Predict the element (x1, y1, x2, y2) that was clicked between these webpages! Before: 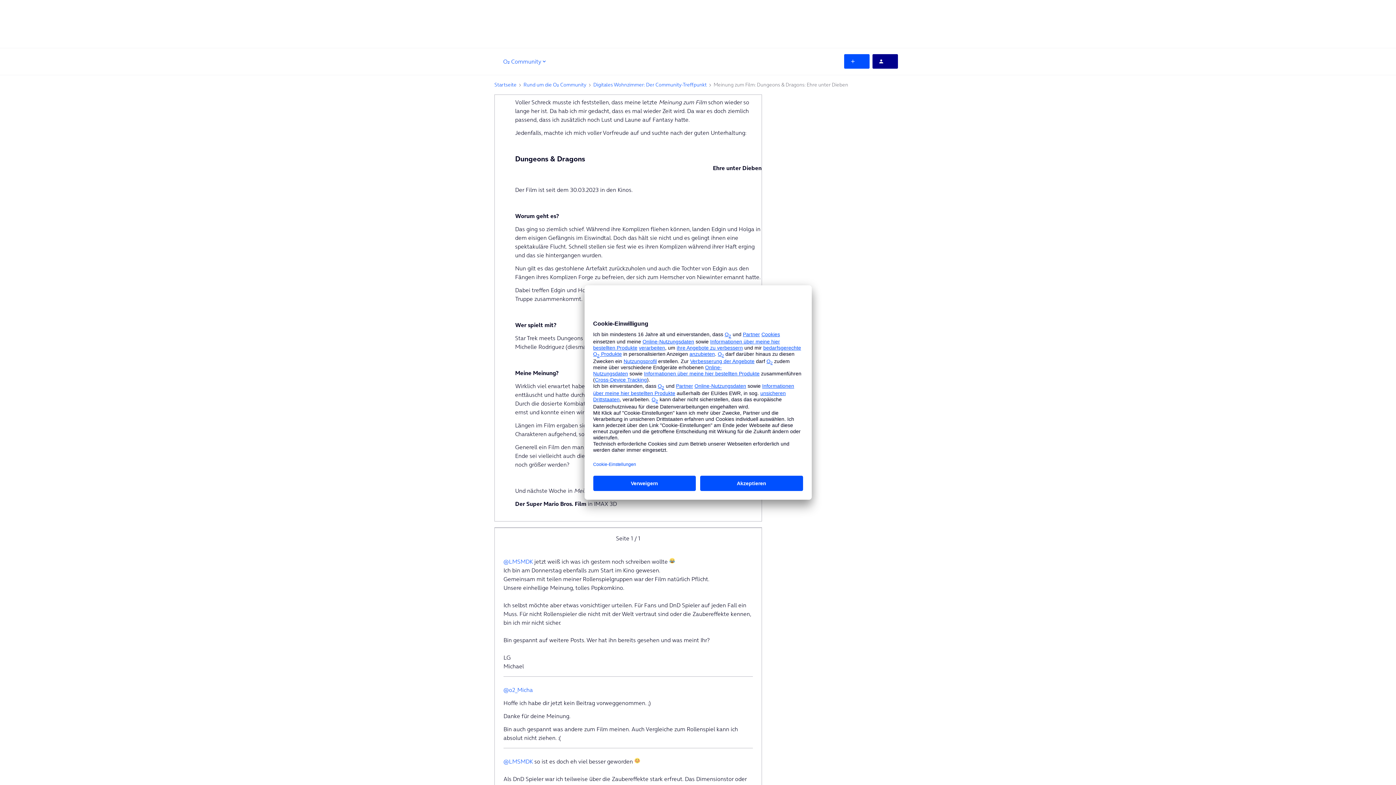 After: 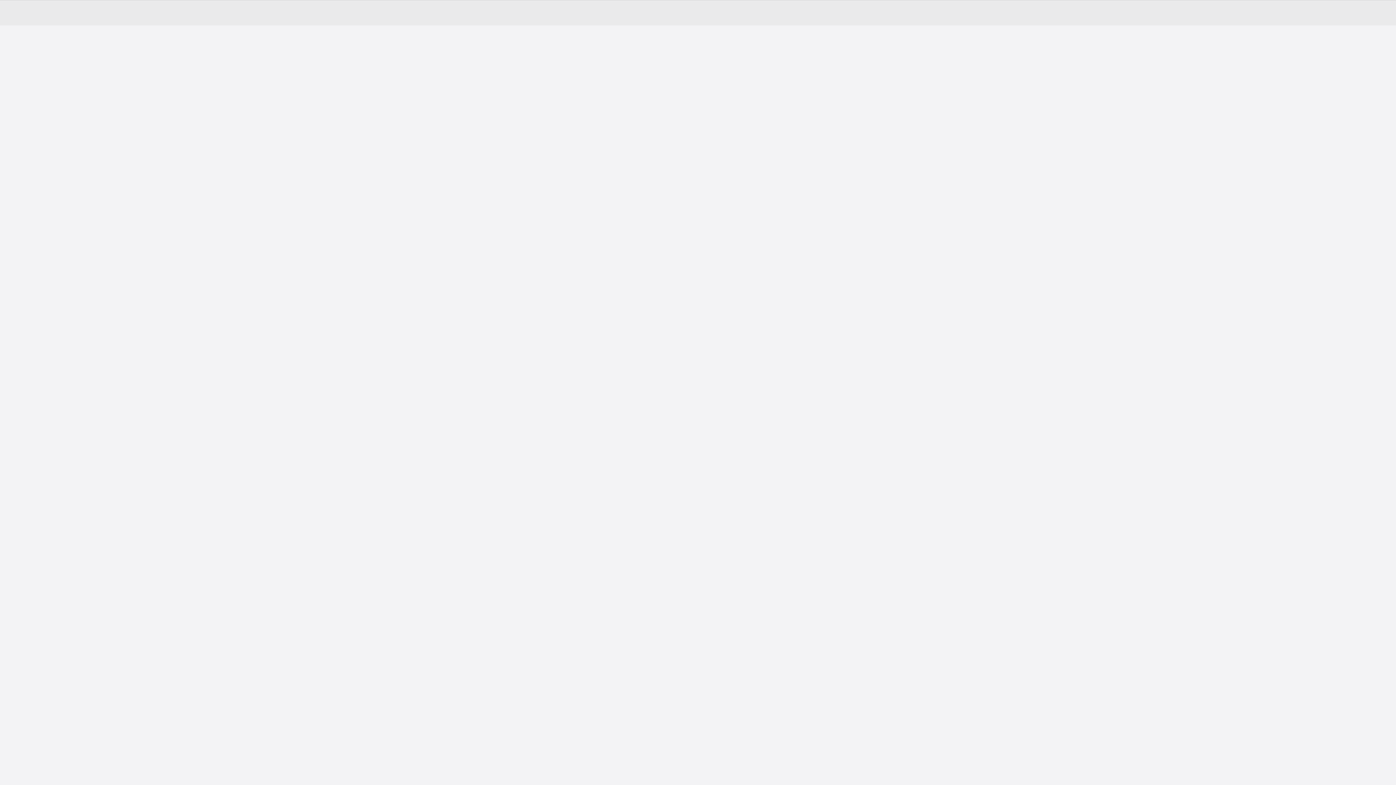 Action: bbox: (872, 54, 898, 68)